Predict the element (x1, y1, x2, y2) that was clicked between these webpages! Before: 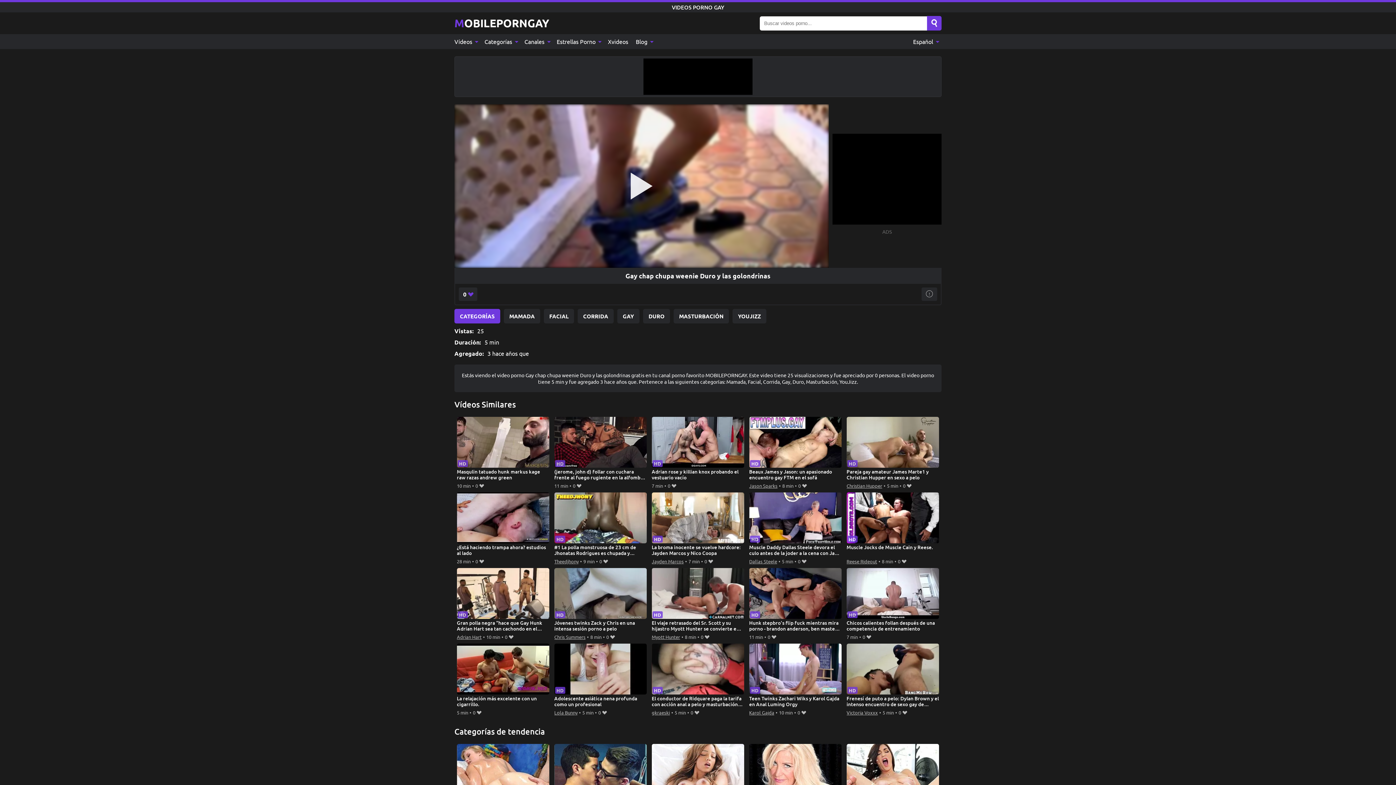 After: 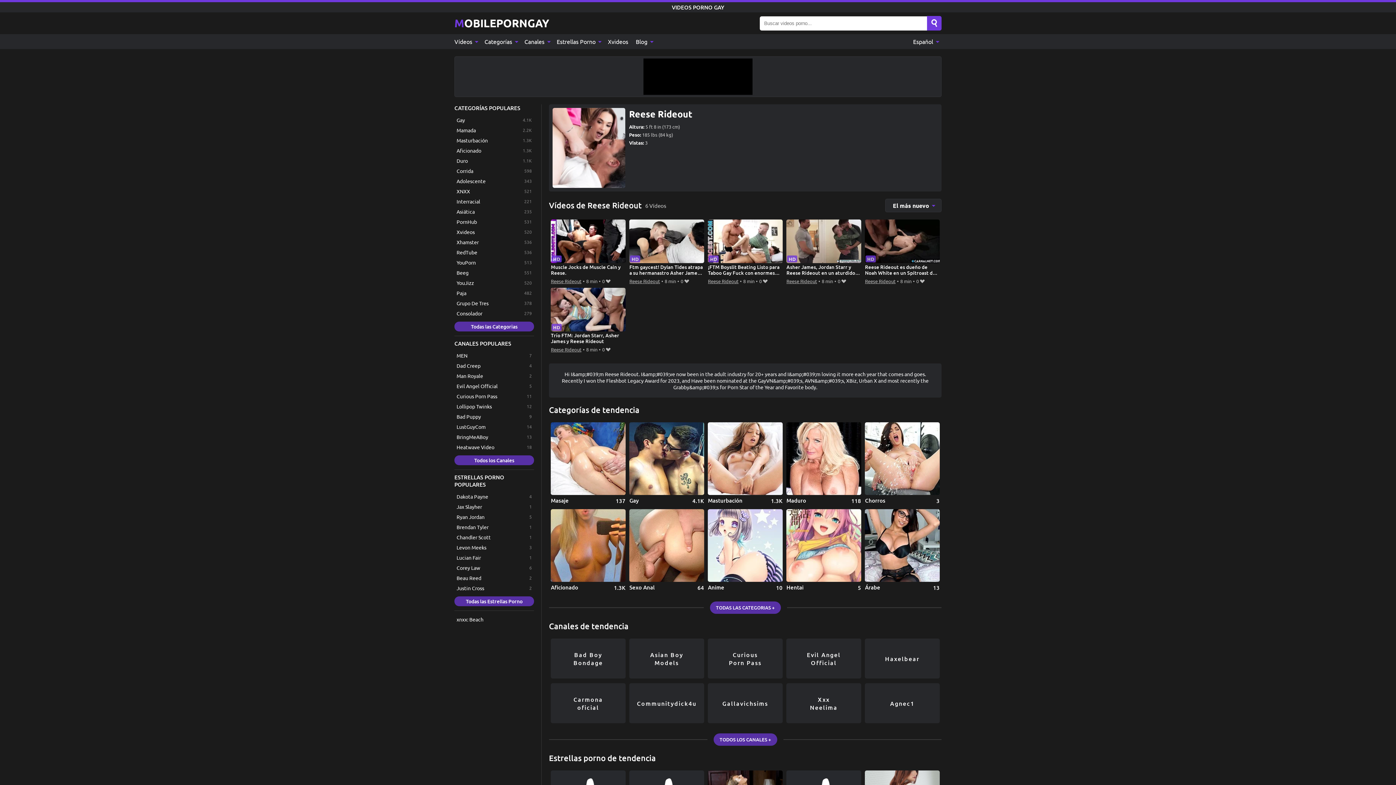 Action: bbox: (846, 557, 877, 565) label: Reese Rideout